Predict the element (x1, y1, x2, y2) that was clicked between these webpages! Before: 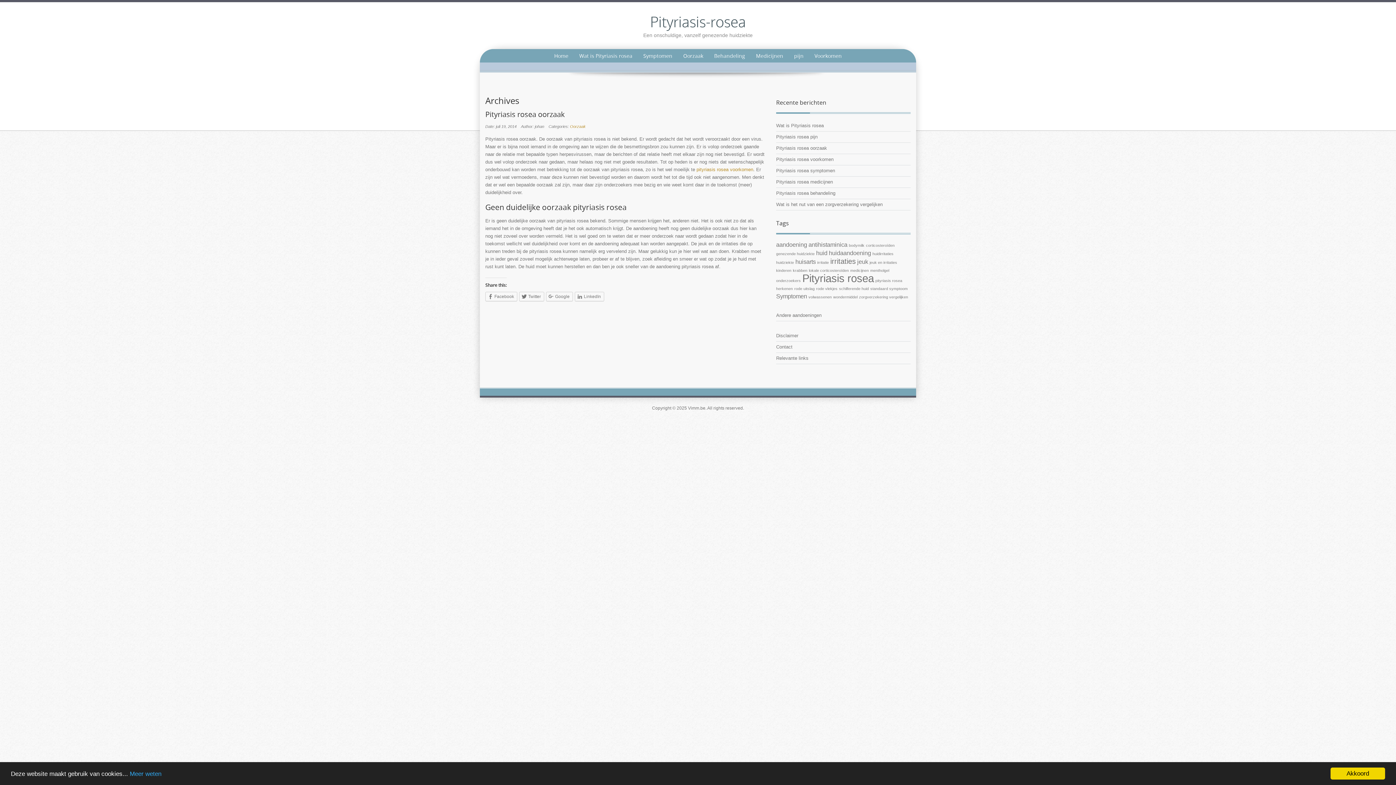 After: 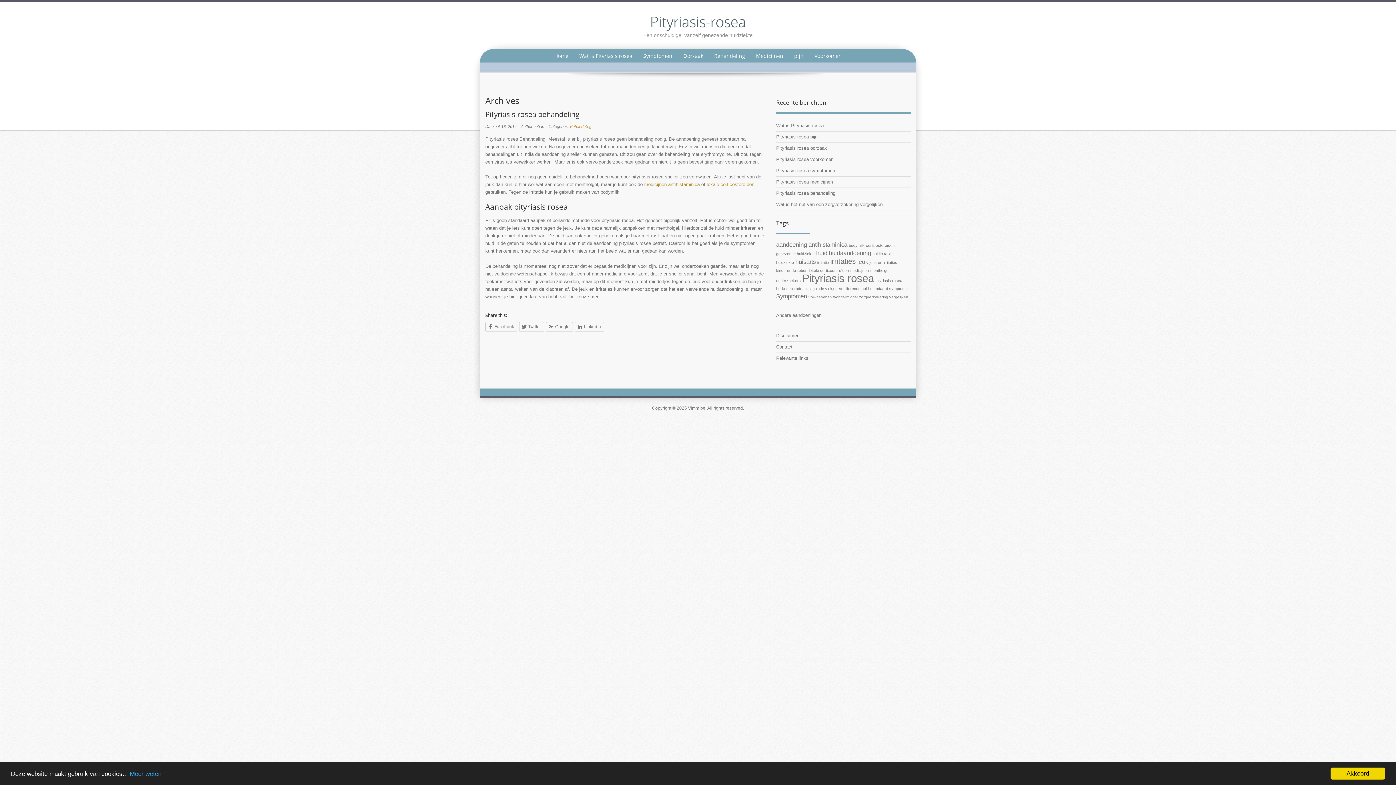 Action: label: corticosteroïden (1 item) bbox: (866, 243, 894, 247)